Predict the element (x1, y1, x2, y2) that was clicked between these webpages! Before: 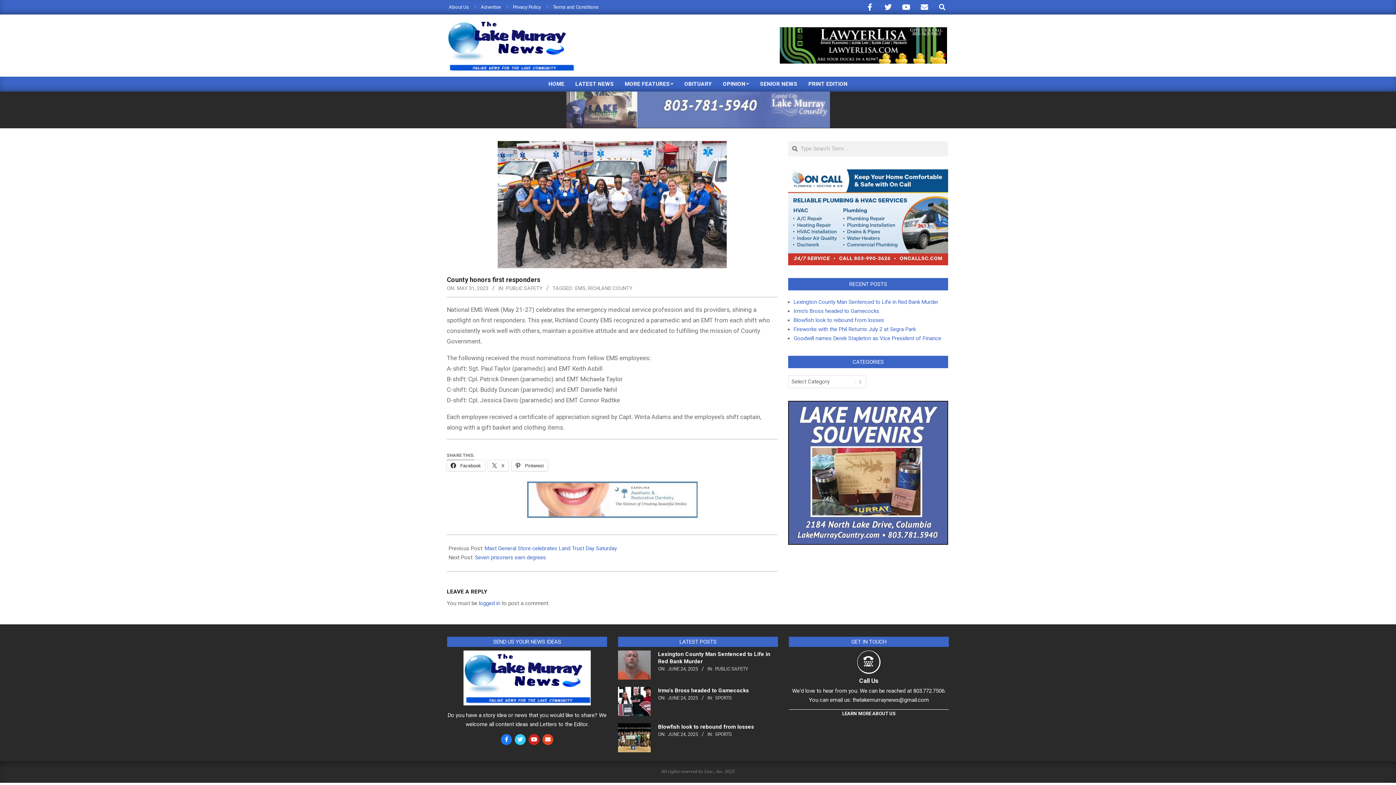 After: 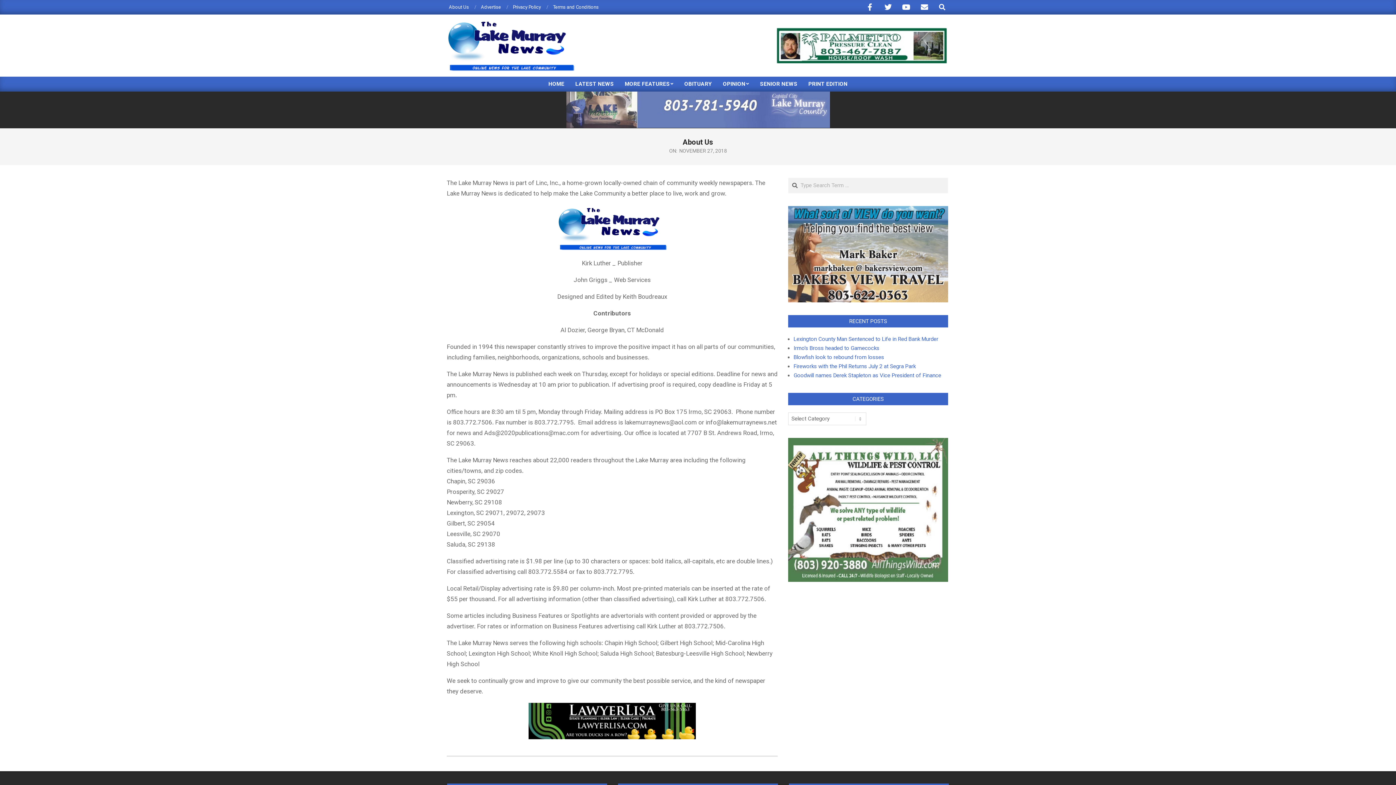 Action: bbox: (840, 710, 897, 718) label: LEARN MORE ABOUT US